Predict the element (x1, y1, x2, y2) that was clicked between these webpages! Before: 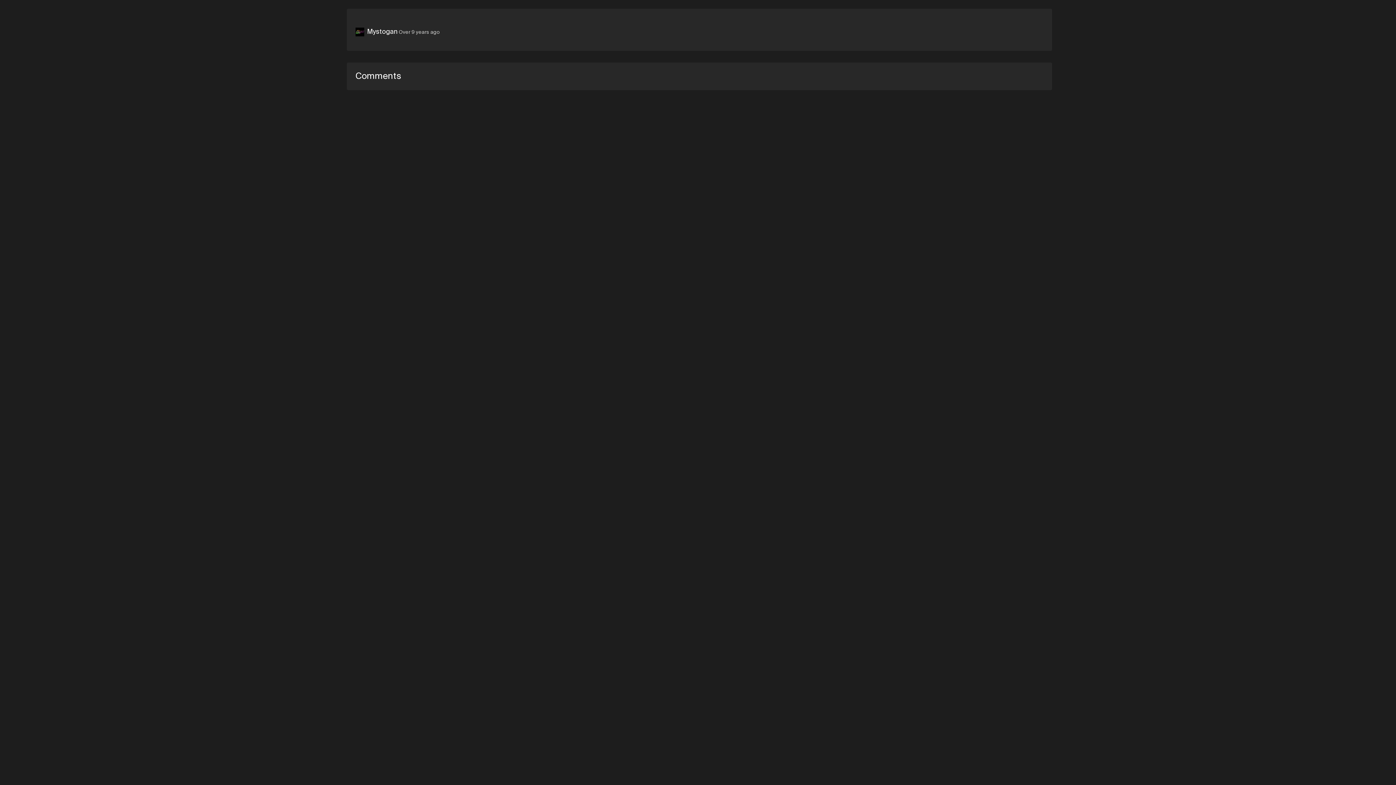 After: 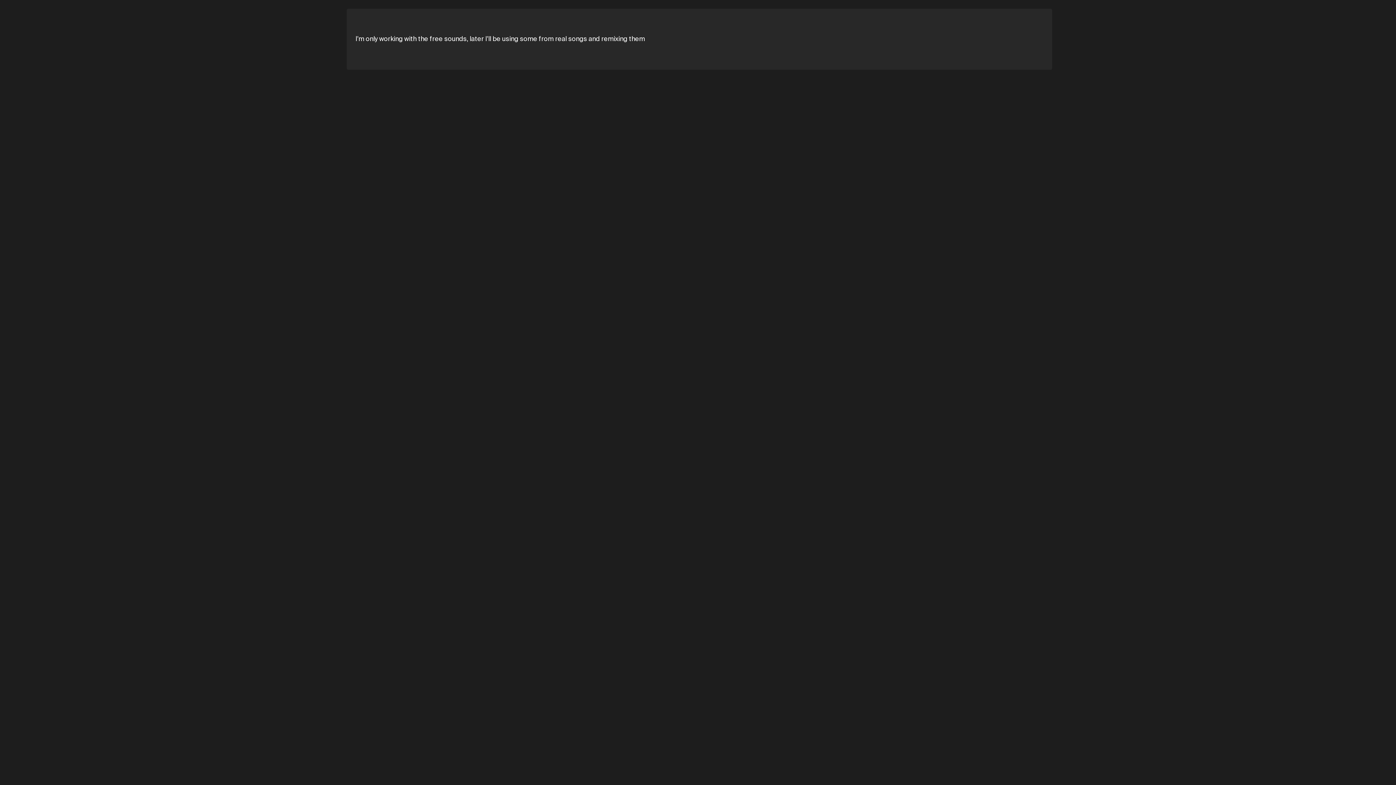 Action: label: Mystogan bbox: (367, 29, 397, 34)